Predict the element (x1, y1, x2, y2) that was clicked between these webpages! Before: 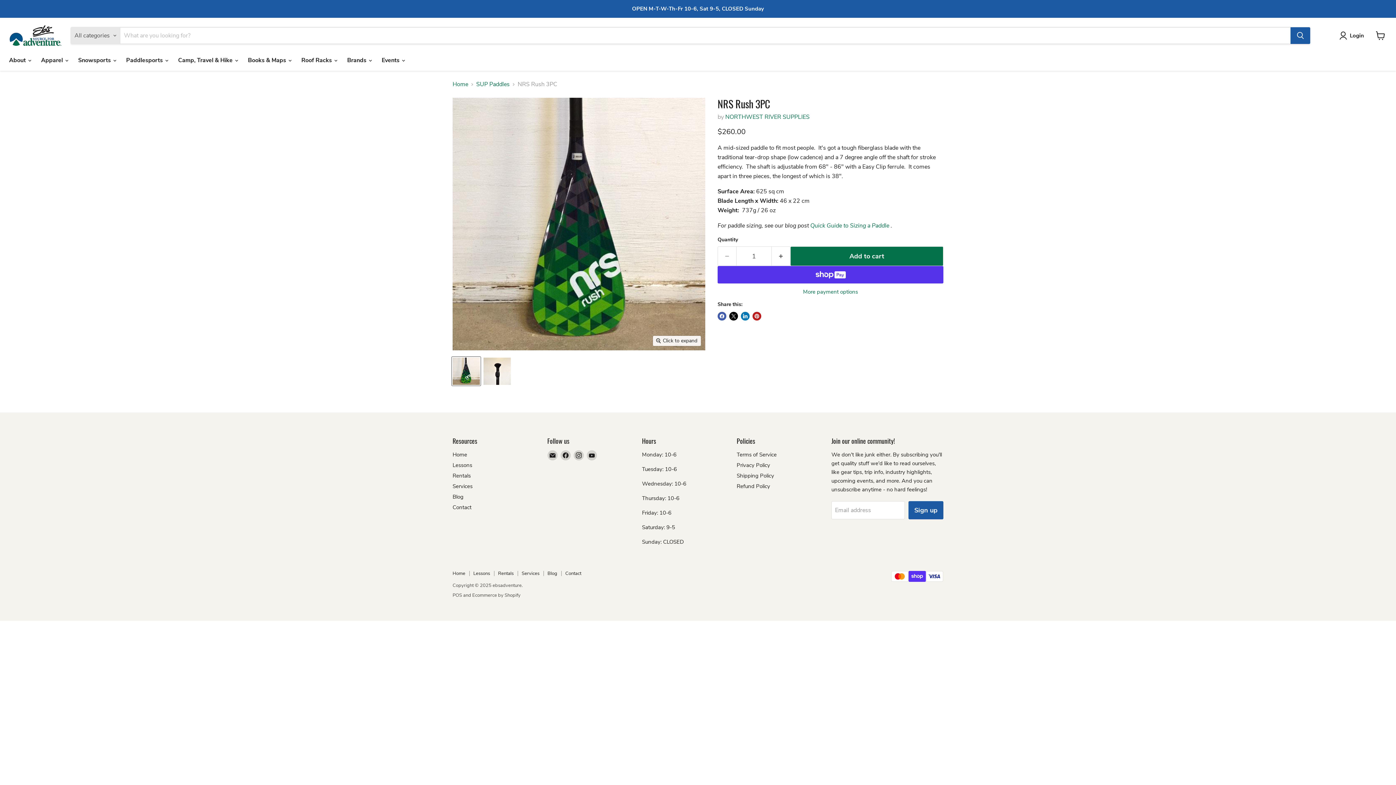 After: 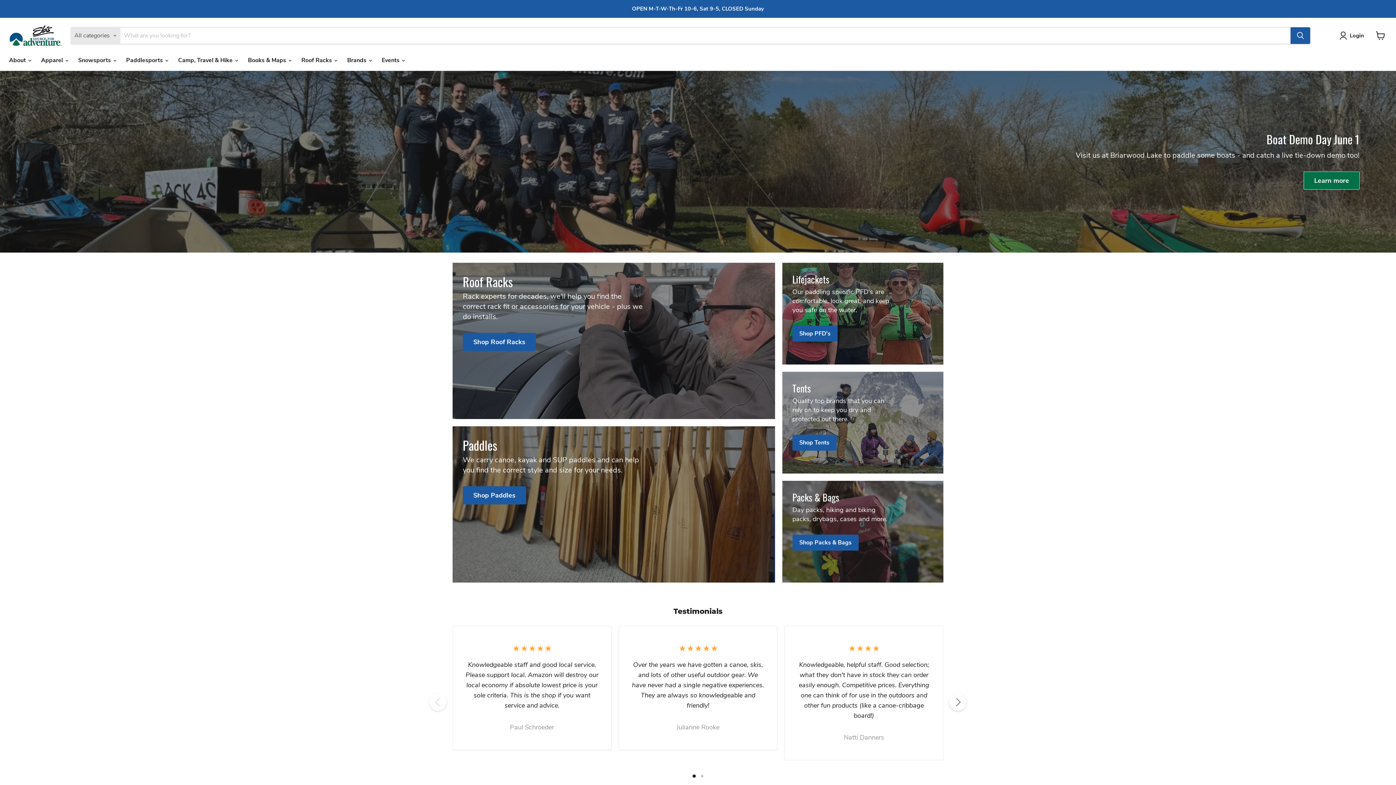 Action: bbox: (452, 570, 465, 577) label: Home